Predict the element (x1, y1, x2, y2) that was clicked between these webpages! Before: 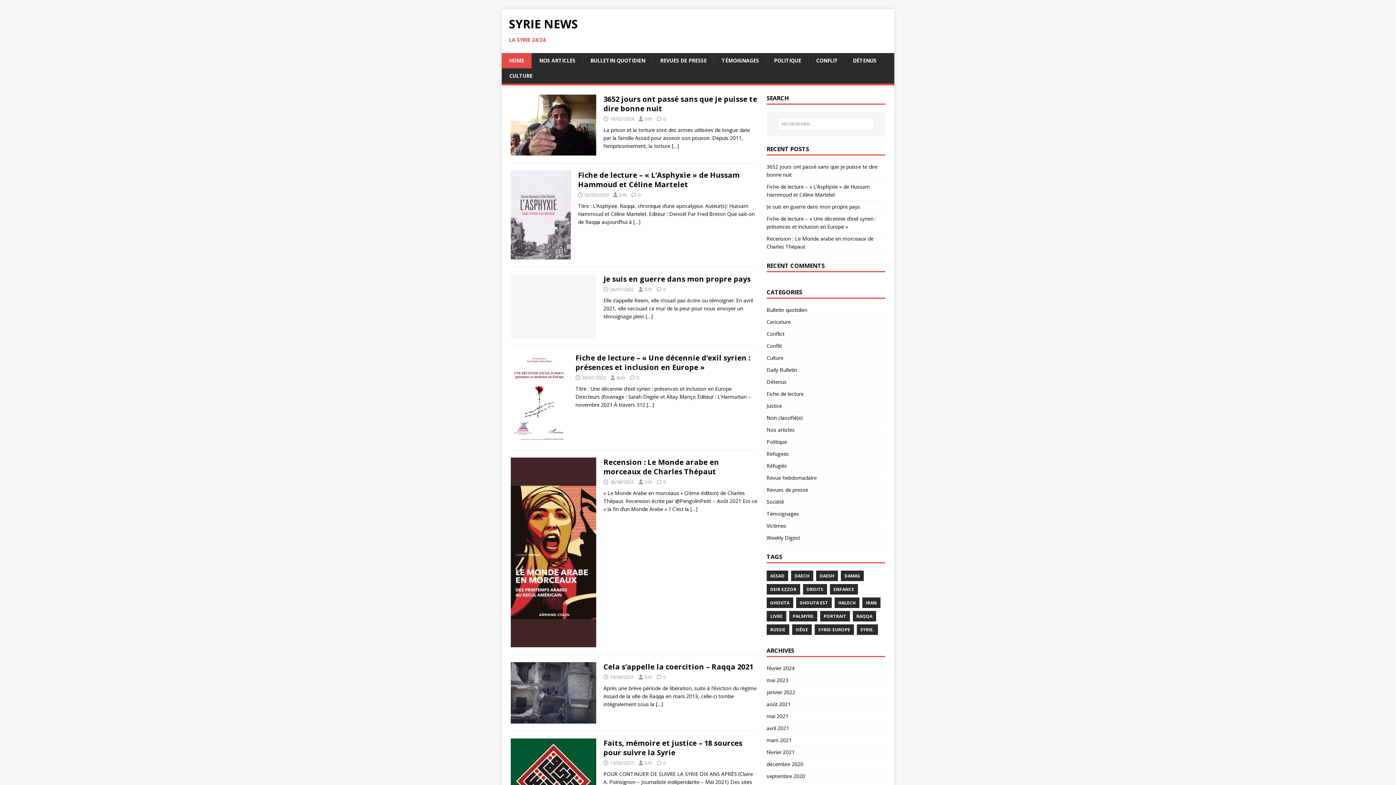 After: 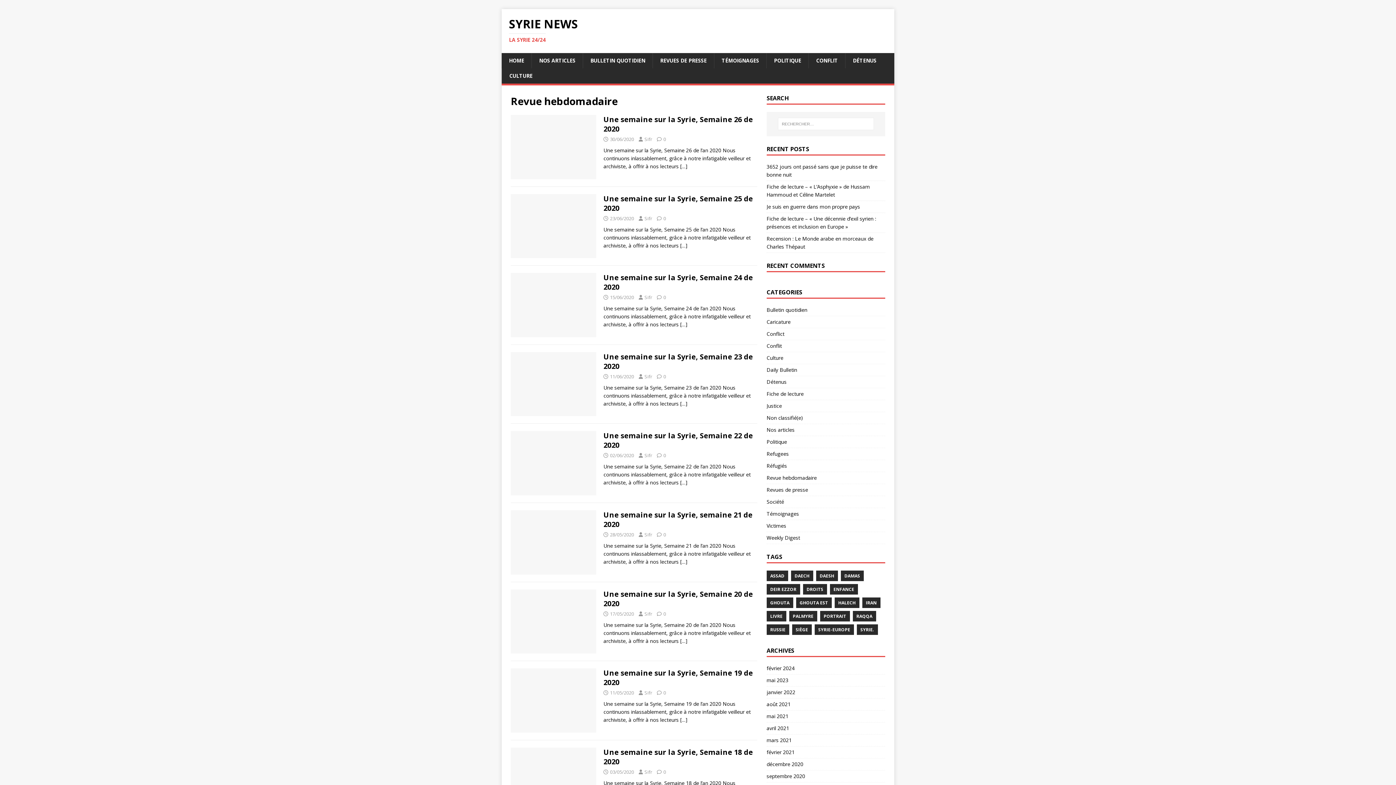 Action: bbox: (766, 472, 885, 483) label: Revue hebdomadaire